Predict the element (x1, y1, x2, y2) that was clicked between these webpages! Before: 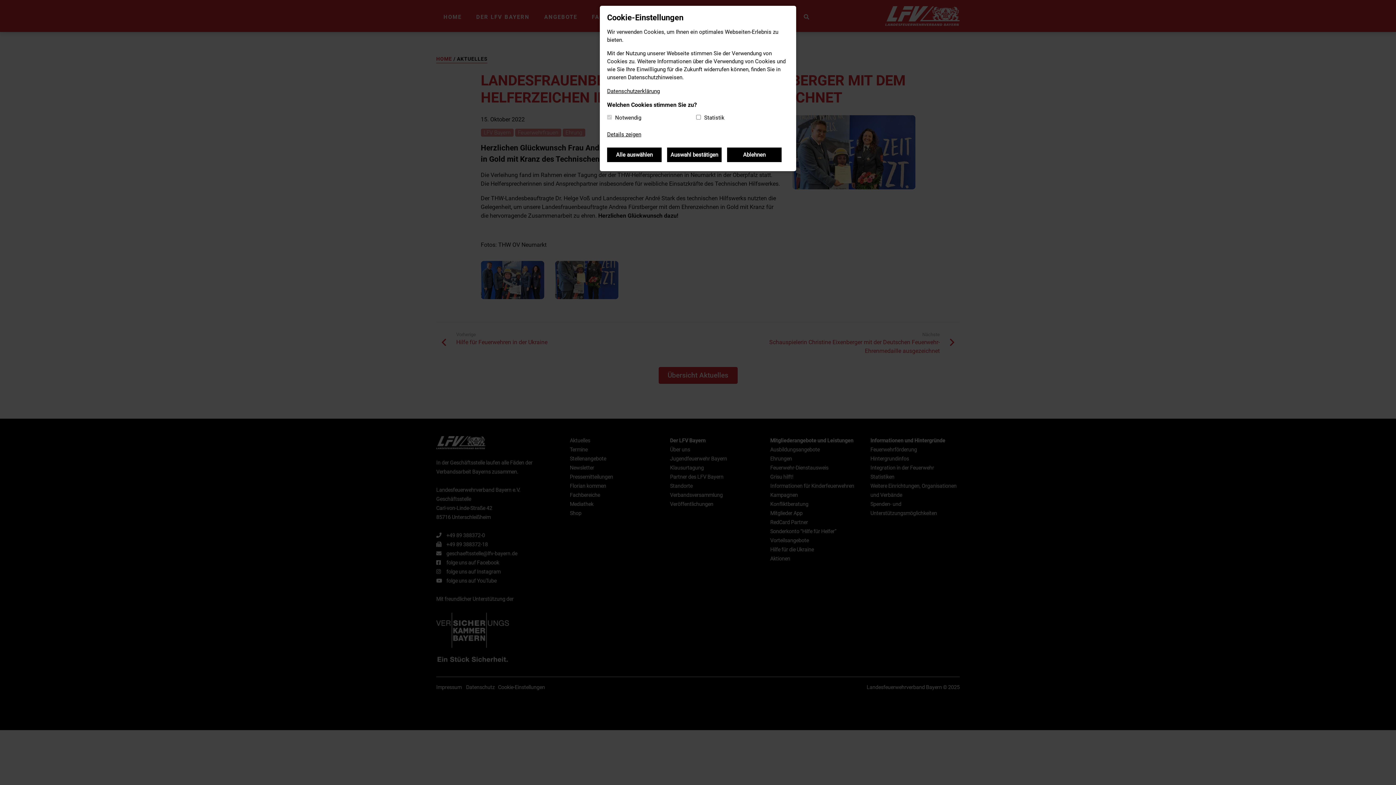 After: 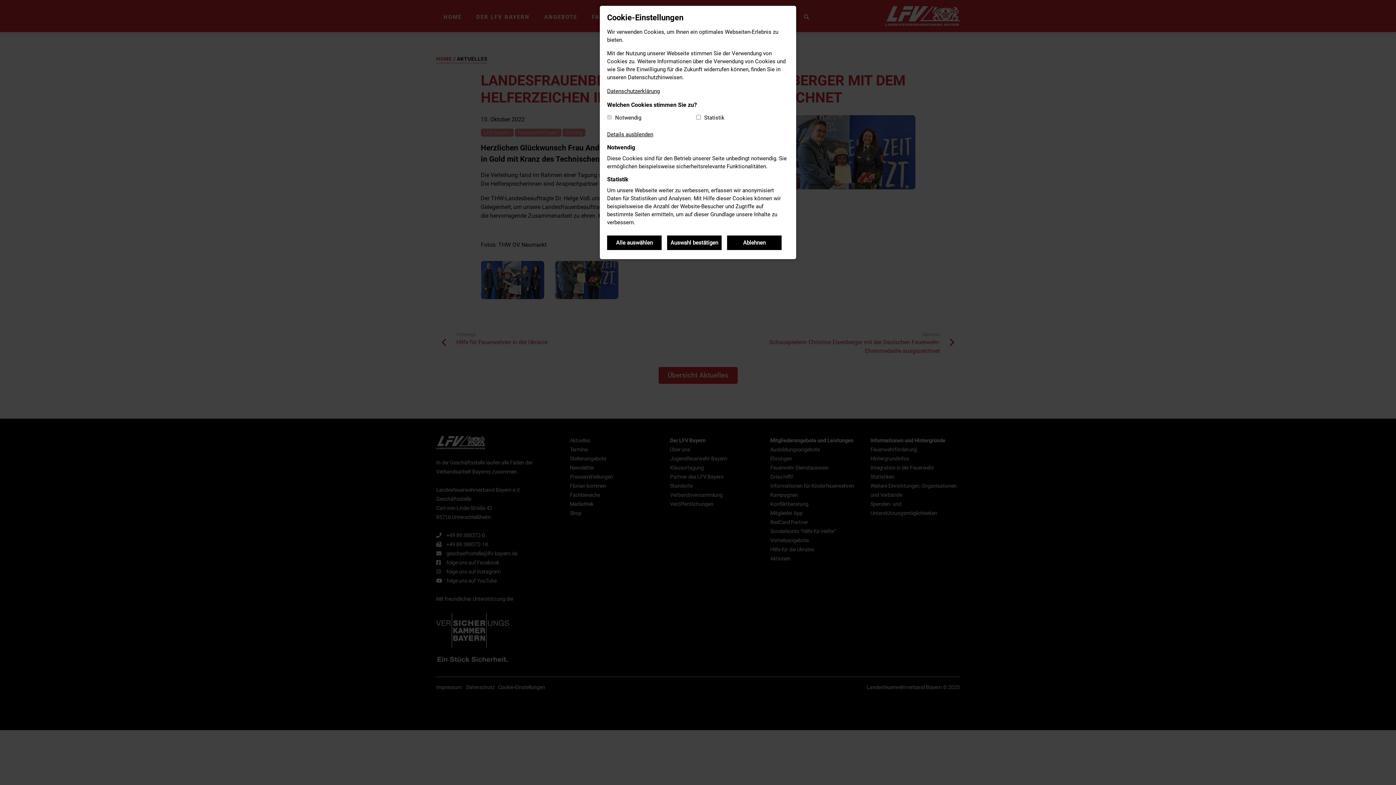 Action: bbox: (607, 131, 641, 138) label: Details zeigen